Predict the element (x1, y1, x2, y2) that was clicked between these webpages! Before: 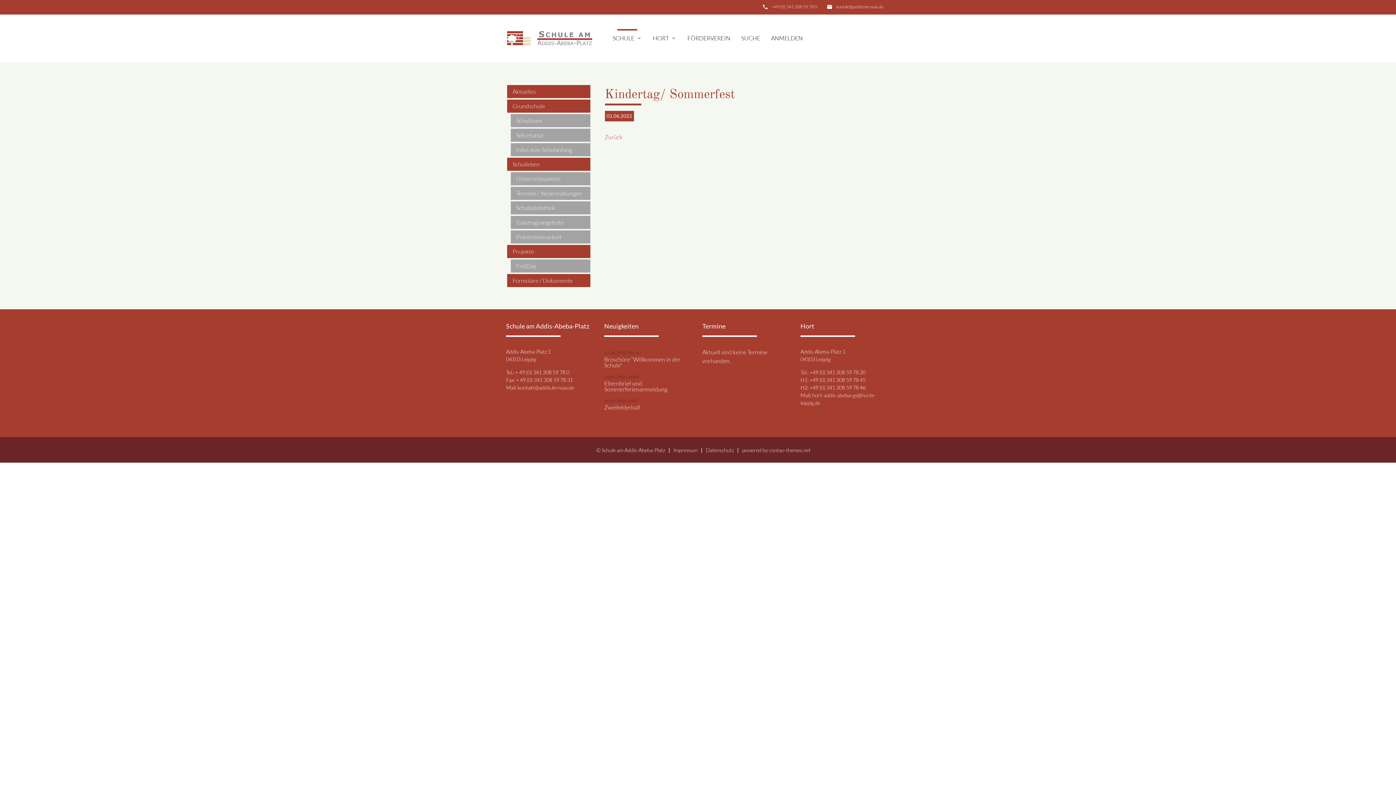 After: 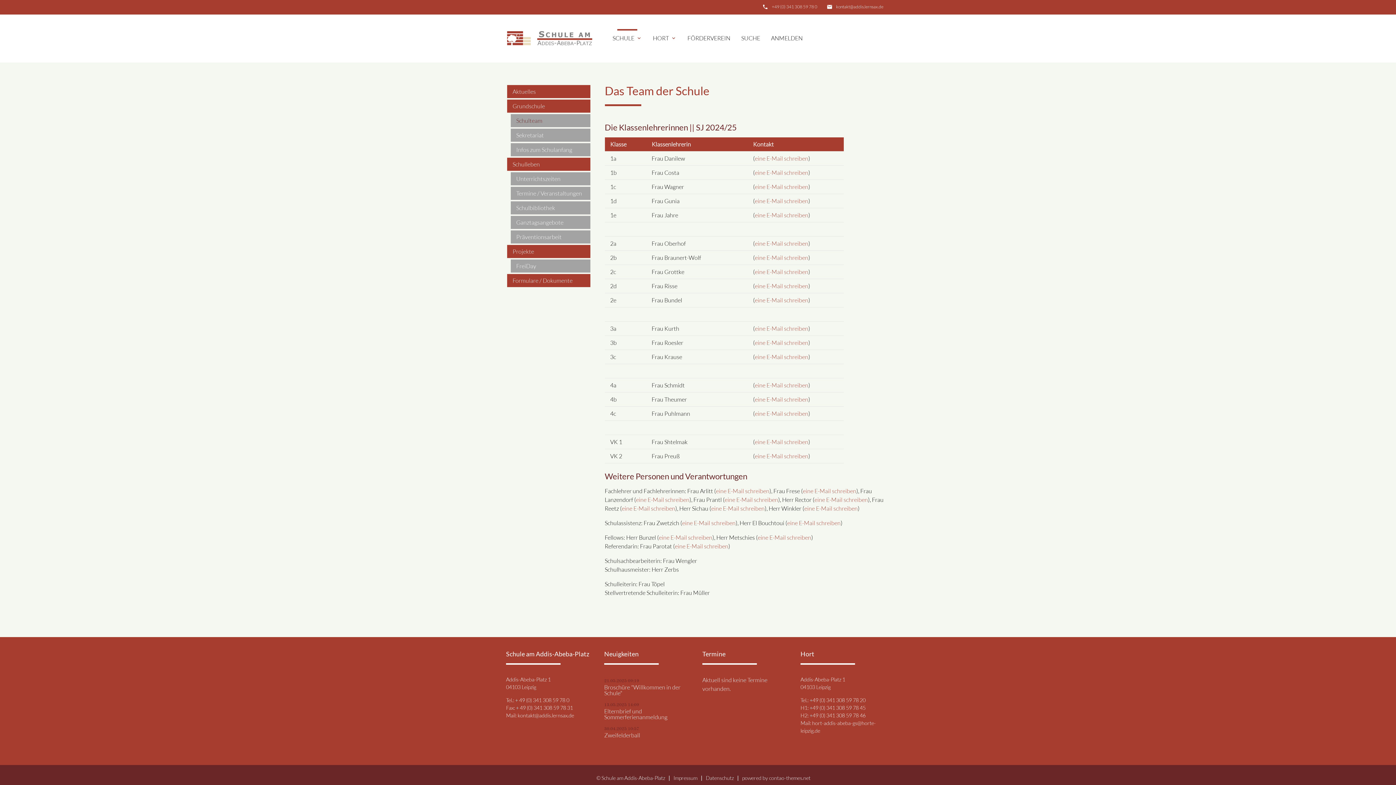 Action: label: Schulteam bbox: (510, 114, 590, 127)